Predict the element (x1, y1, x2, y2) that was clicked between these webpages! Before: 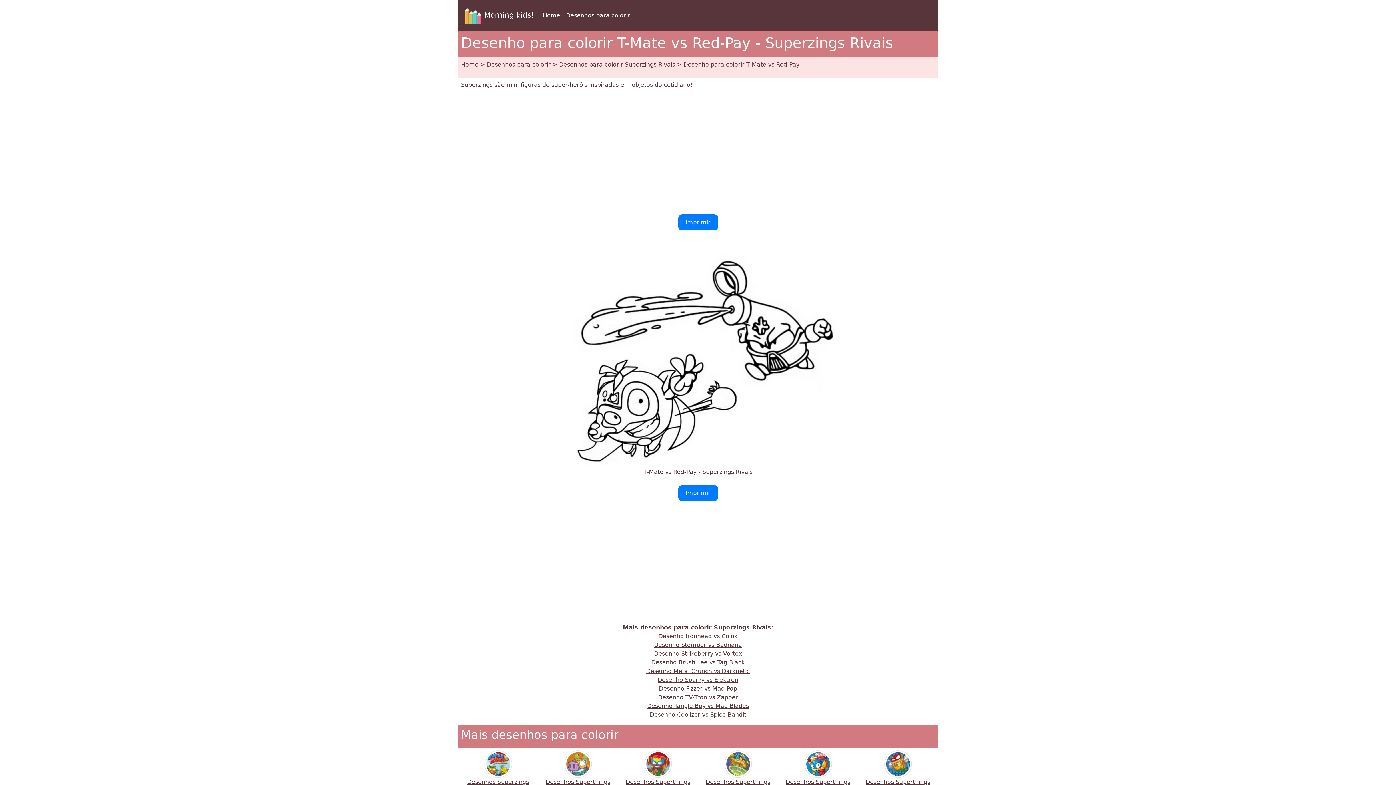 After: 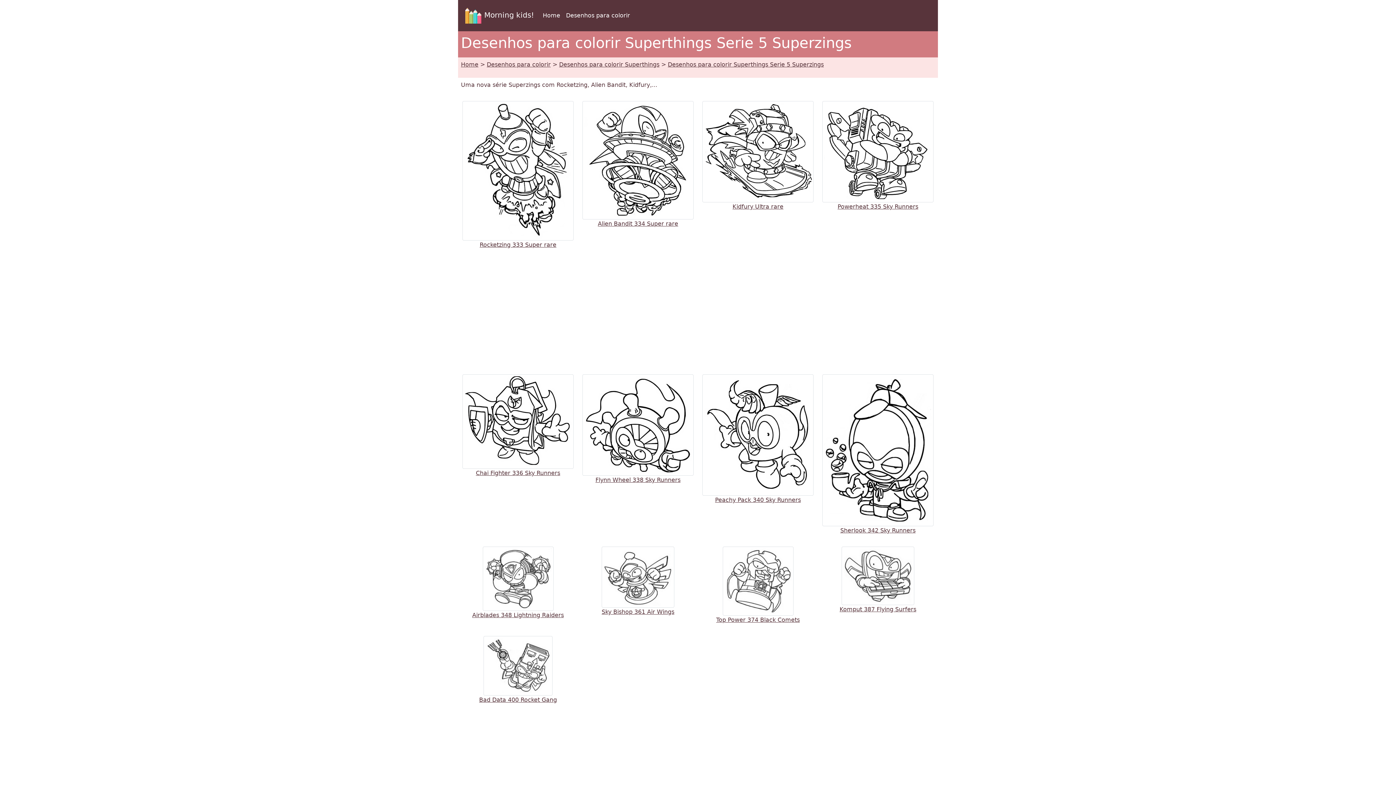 Action: bbox: (705, 760, 770, 794) label: 
Desenhos Superthings Serie 5 Superzings